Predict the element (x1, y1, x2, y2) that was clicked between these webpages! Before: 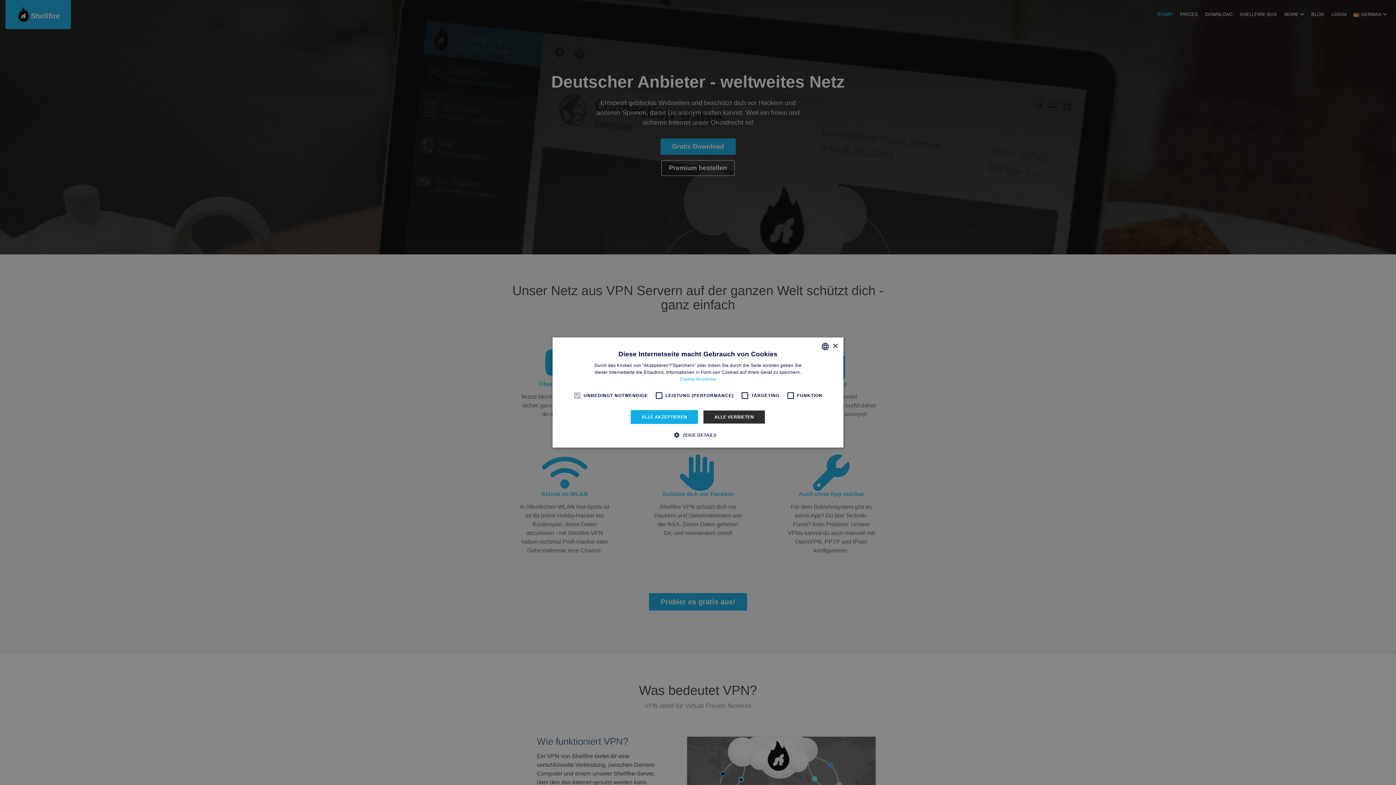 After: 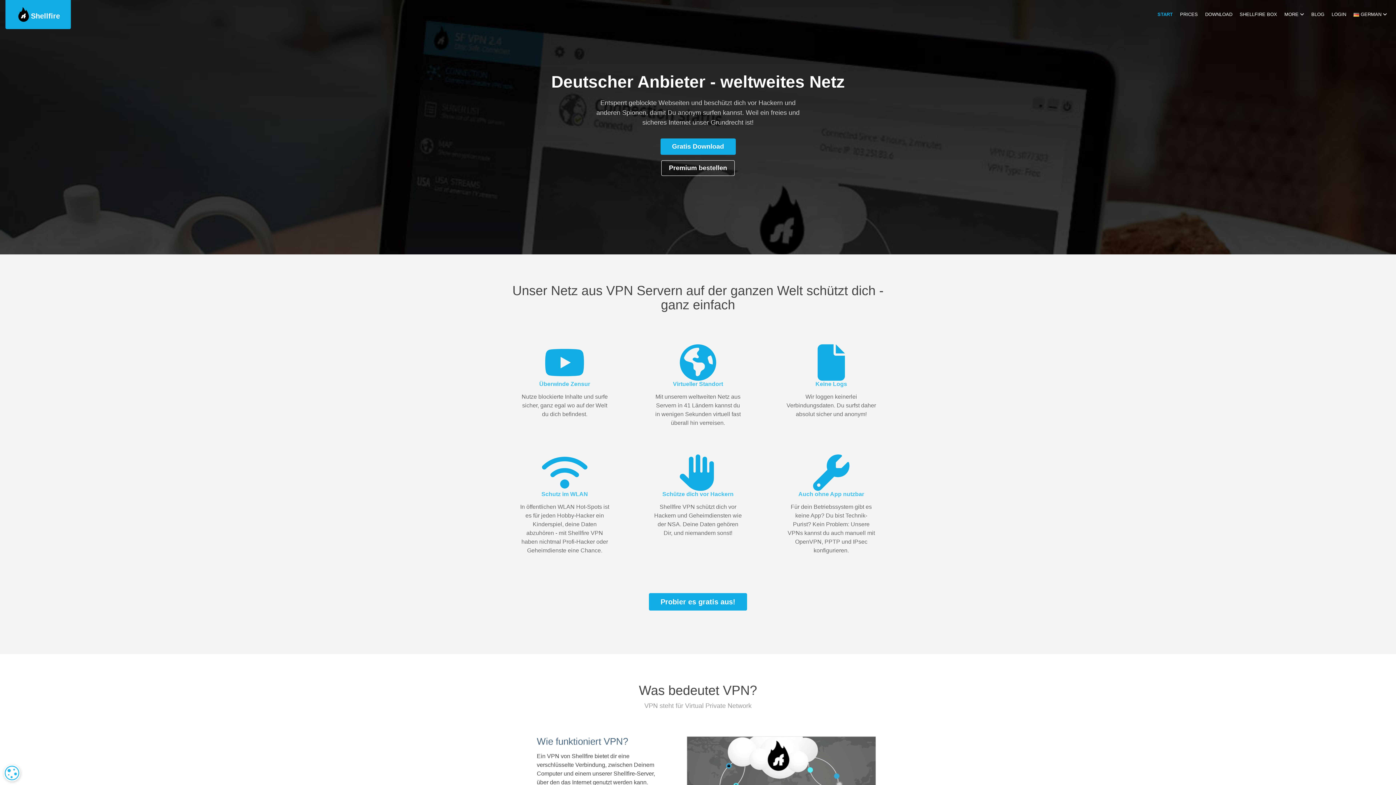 Action: bbox: (703, 410, 765, 424) label: ALLE VERBIETEN